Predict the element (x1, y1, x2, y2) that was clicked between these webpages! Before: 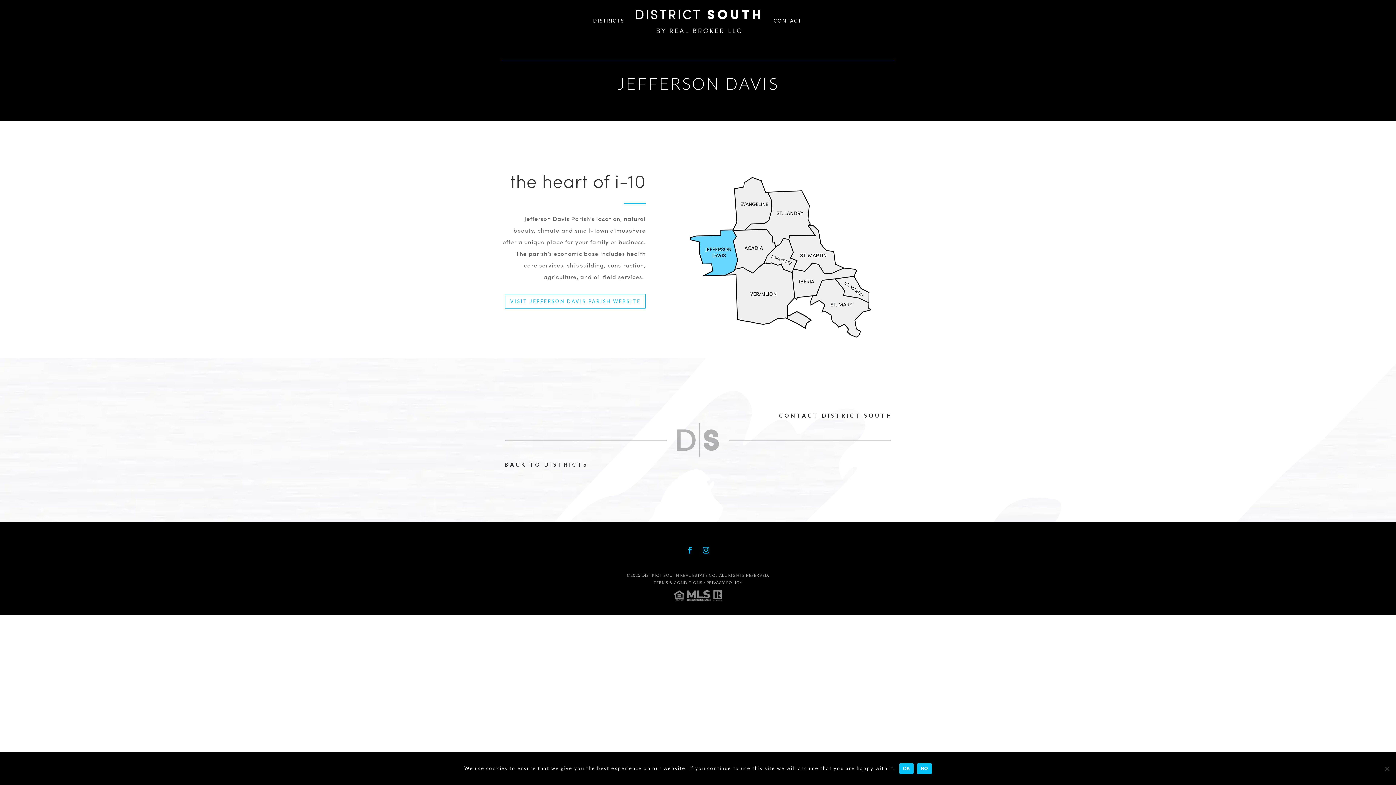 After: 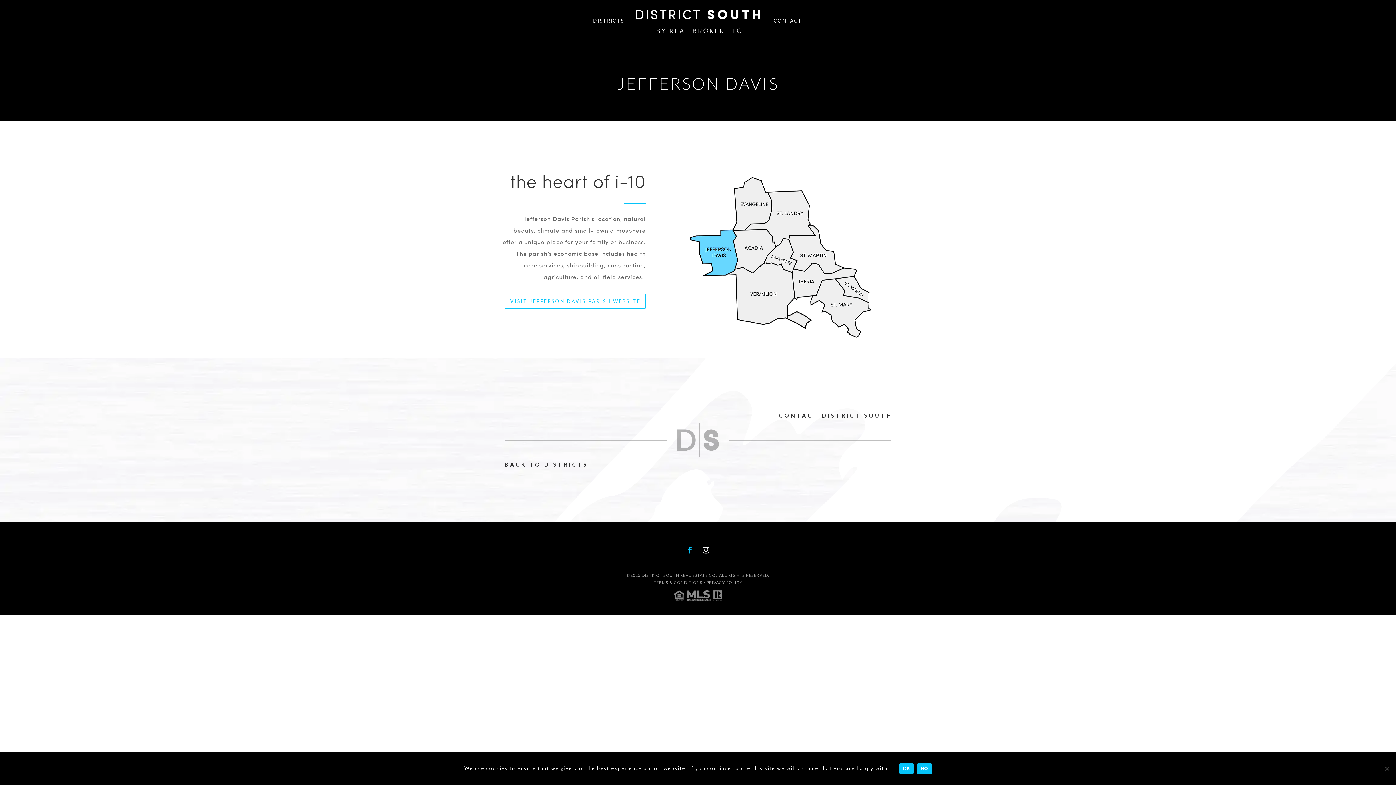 Action: bbox: (699, 543, 712, 556)